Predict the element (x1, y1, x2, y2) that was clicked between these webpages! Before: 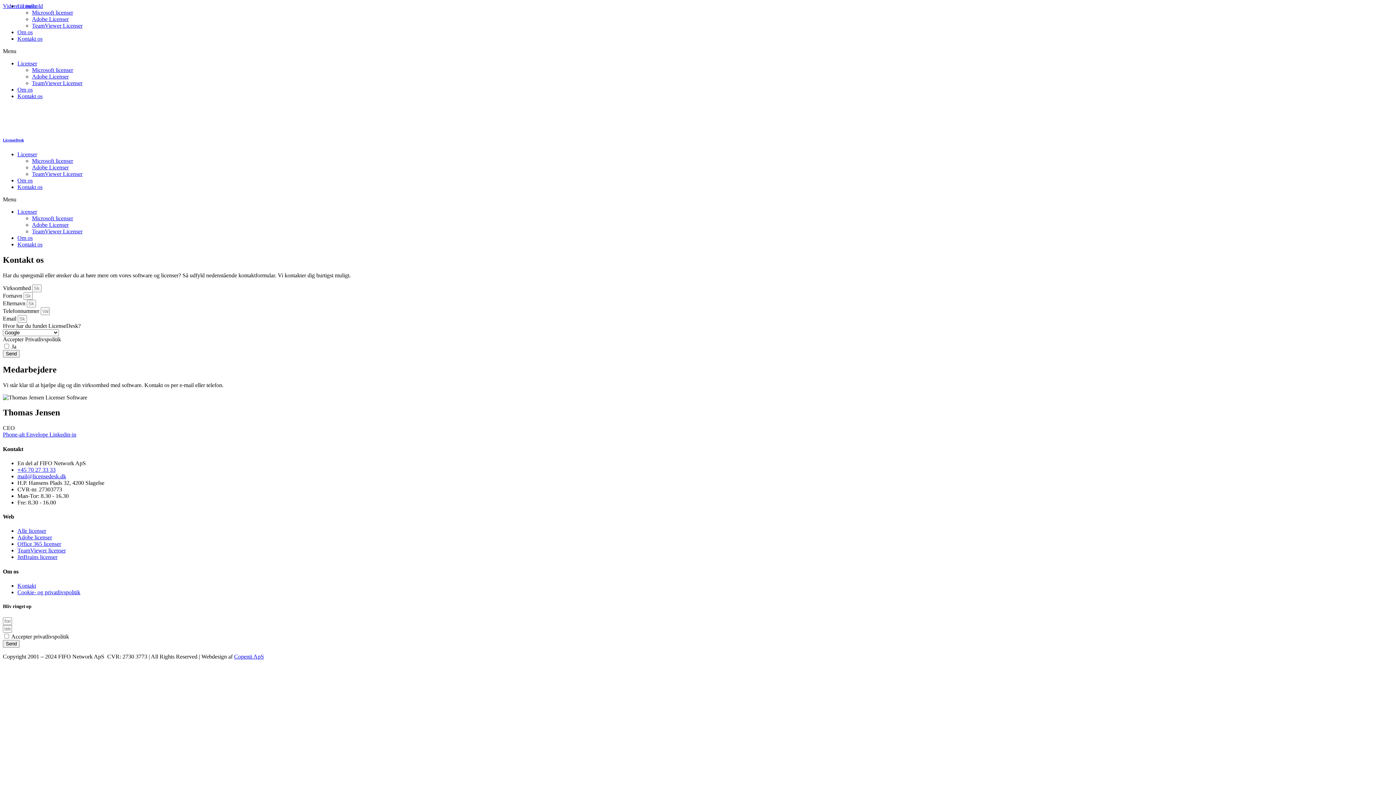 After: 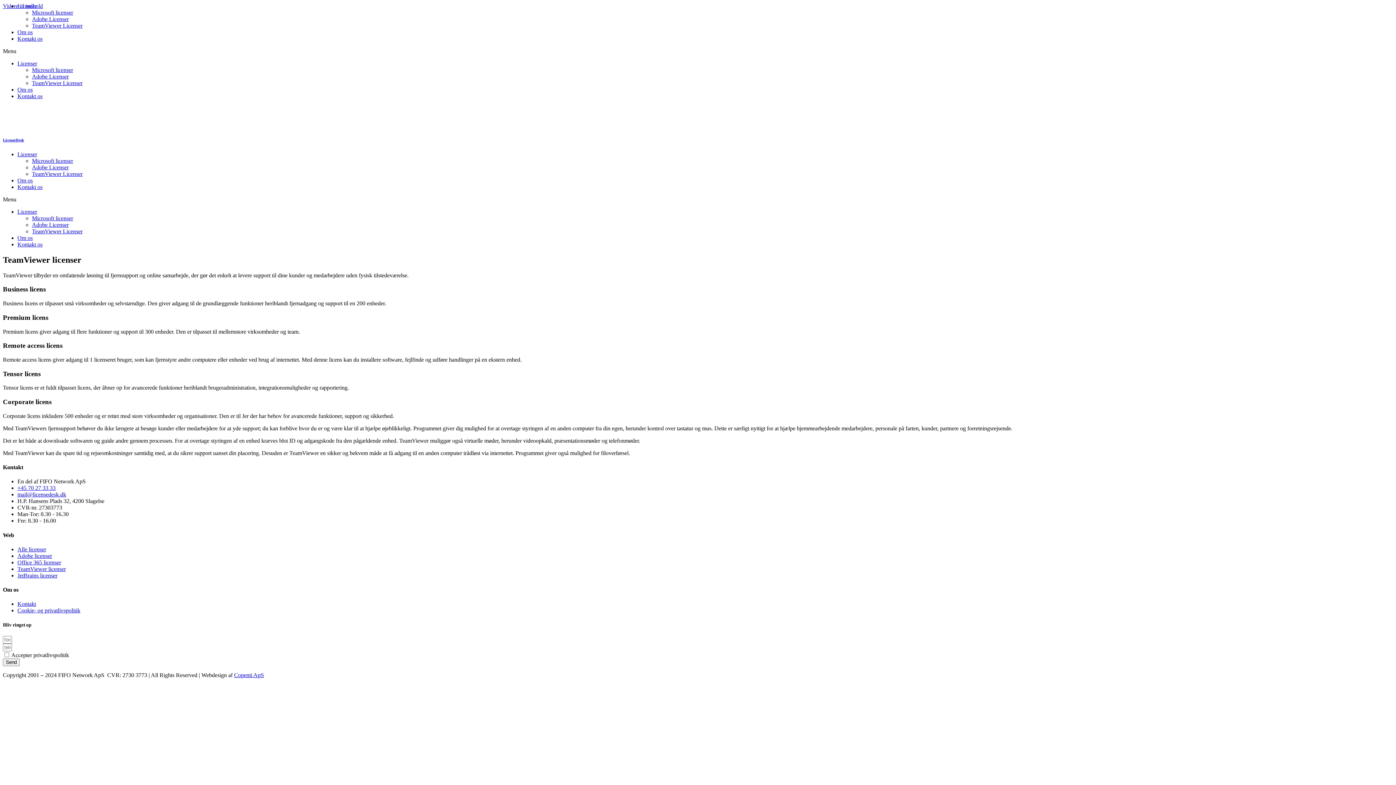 Action: label: TeamViewer Licenser bbox: (32, 170, 82, 177)